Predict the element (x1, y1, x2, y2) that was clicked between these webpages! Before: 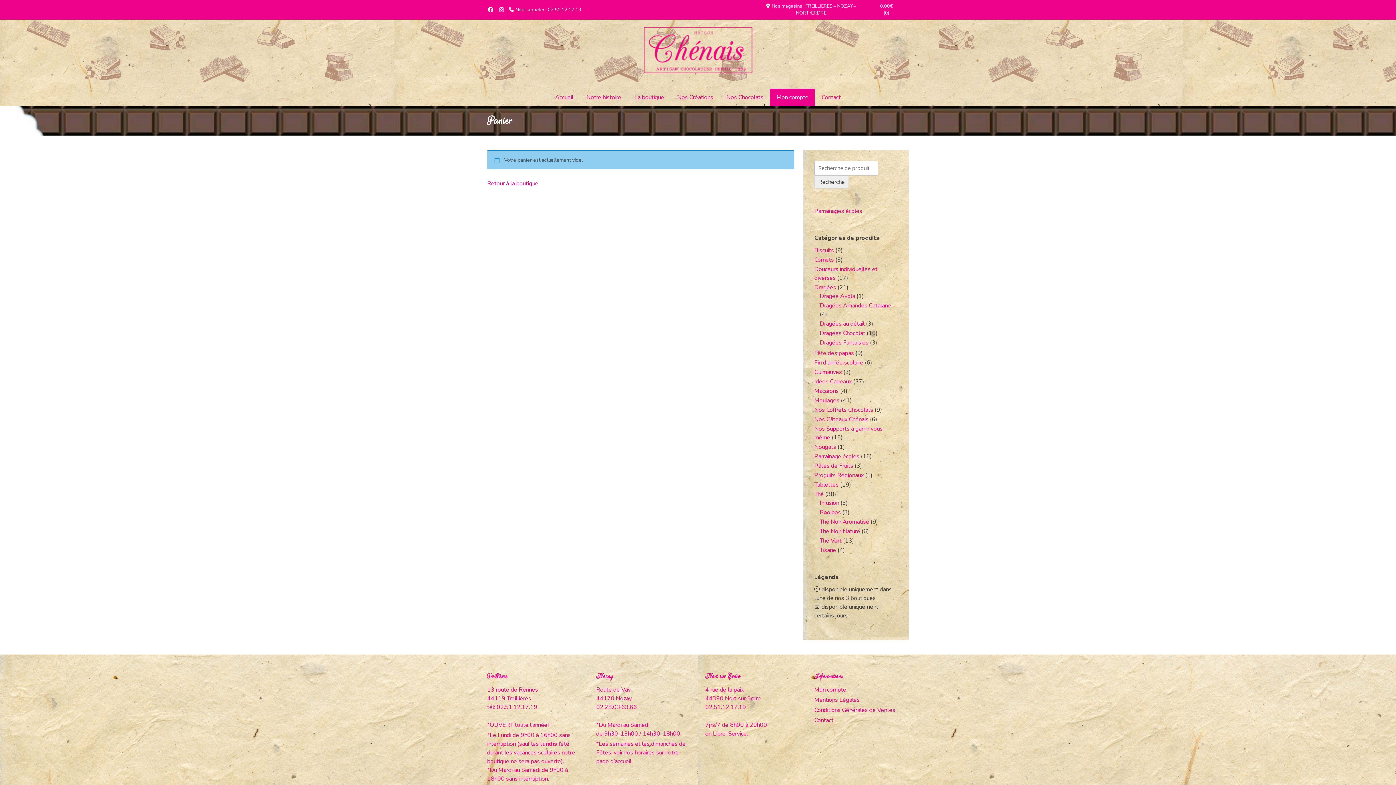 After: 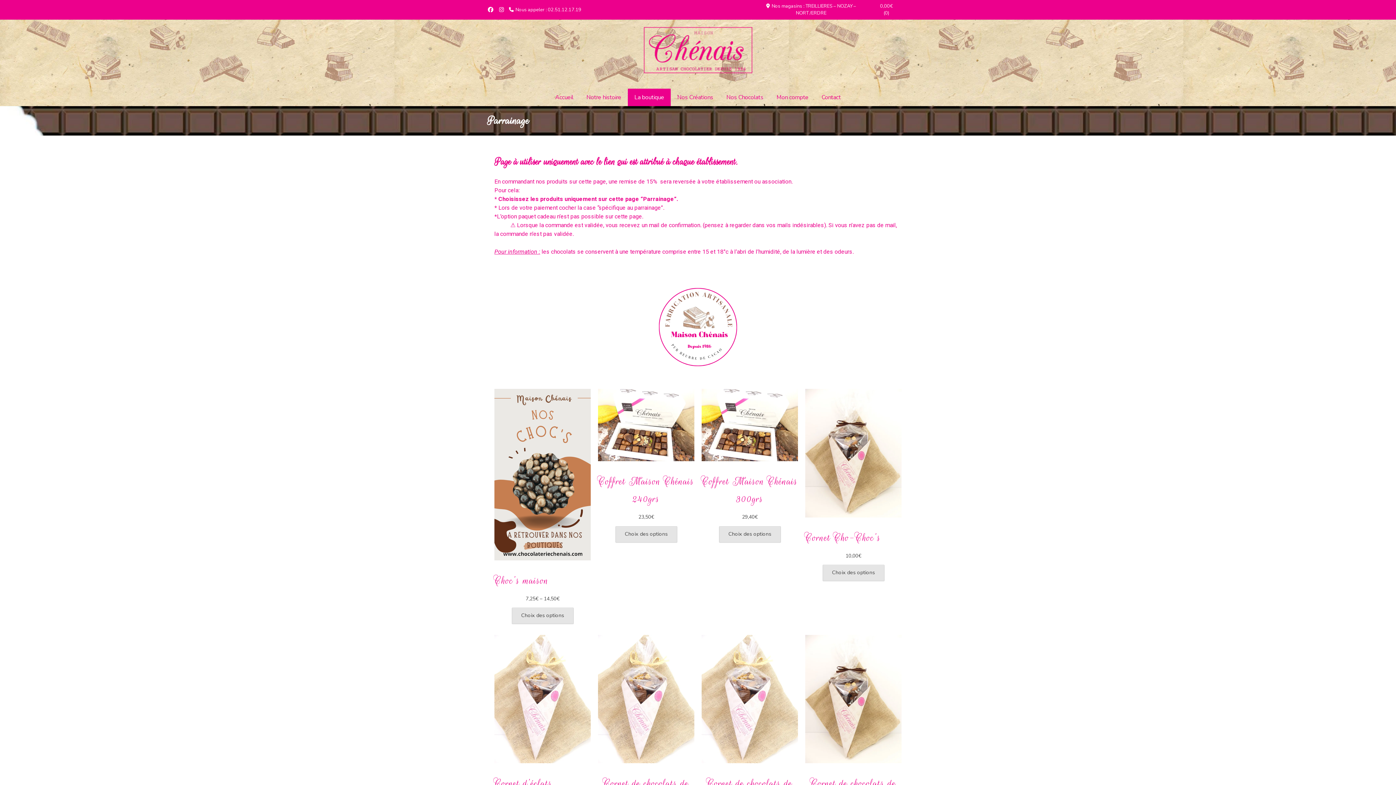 Action: label: Parrainages écoles bbox: (814, 207, 862, 215)